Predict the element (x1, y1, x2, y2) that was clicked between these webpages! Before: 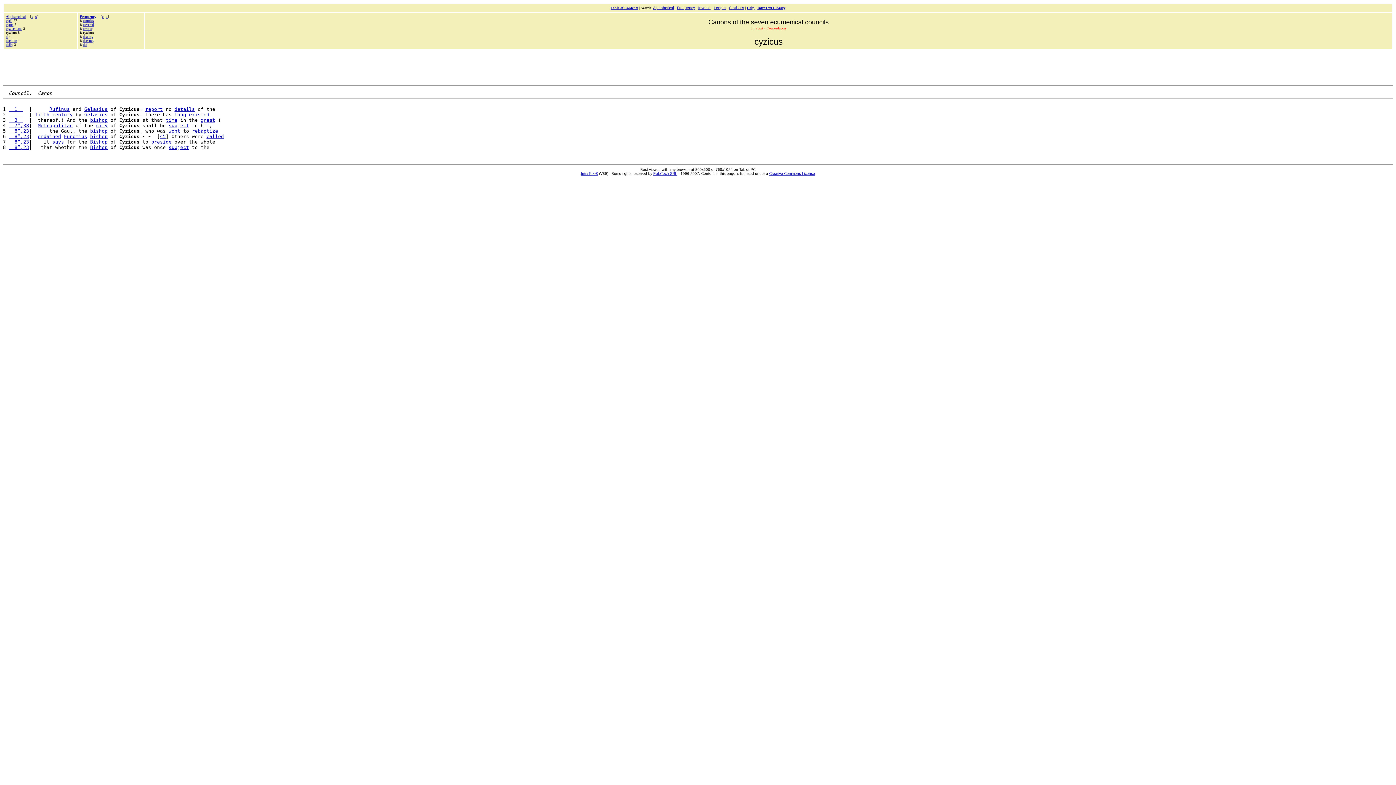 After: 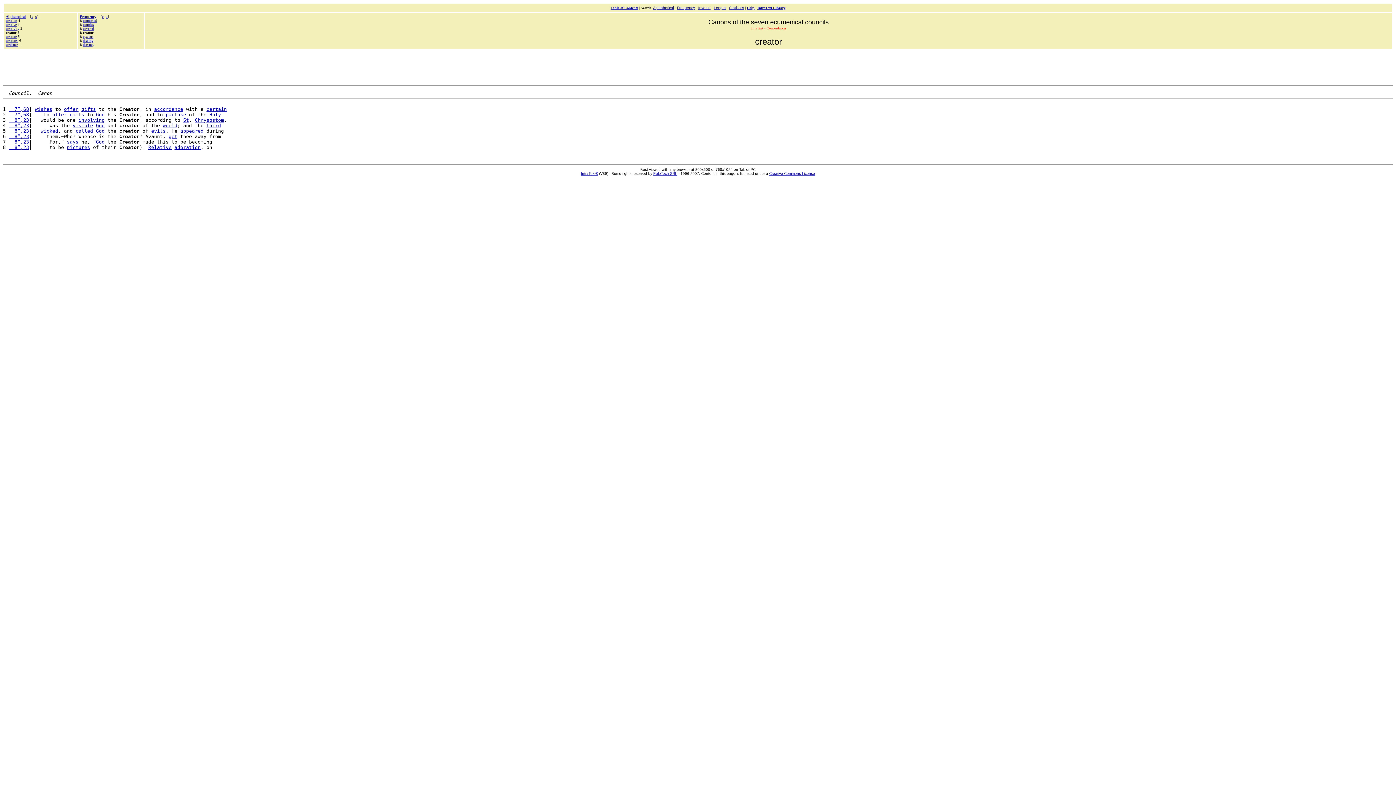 Action: bbox: (101, 14, 103, 18) label: «